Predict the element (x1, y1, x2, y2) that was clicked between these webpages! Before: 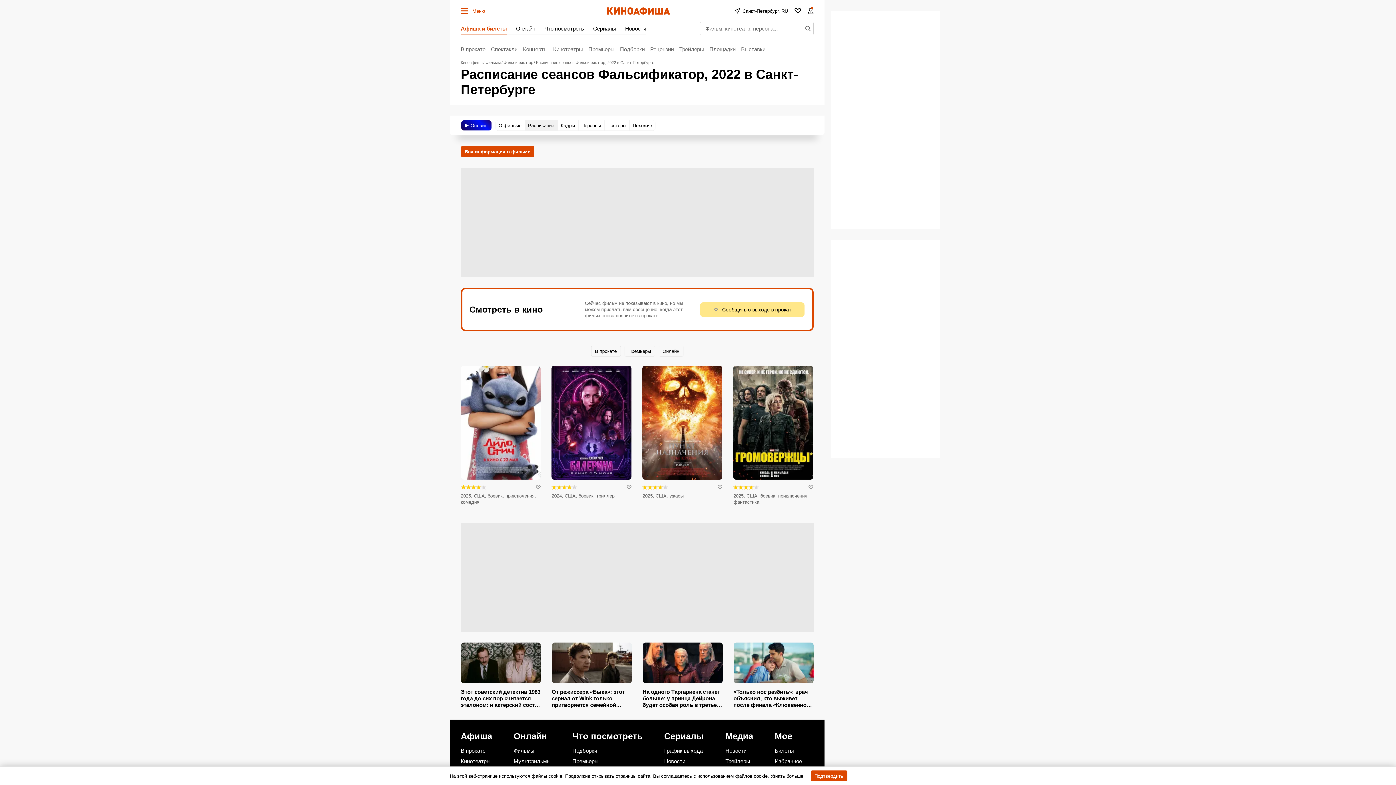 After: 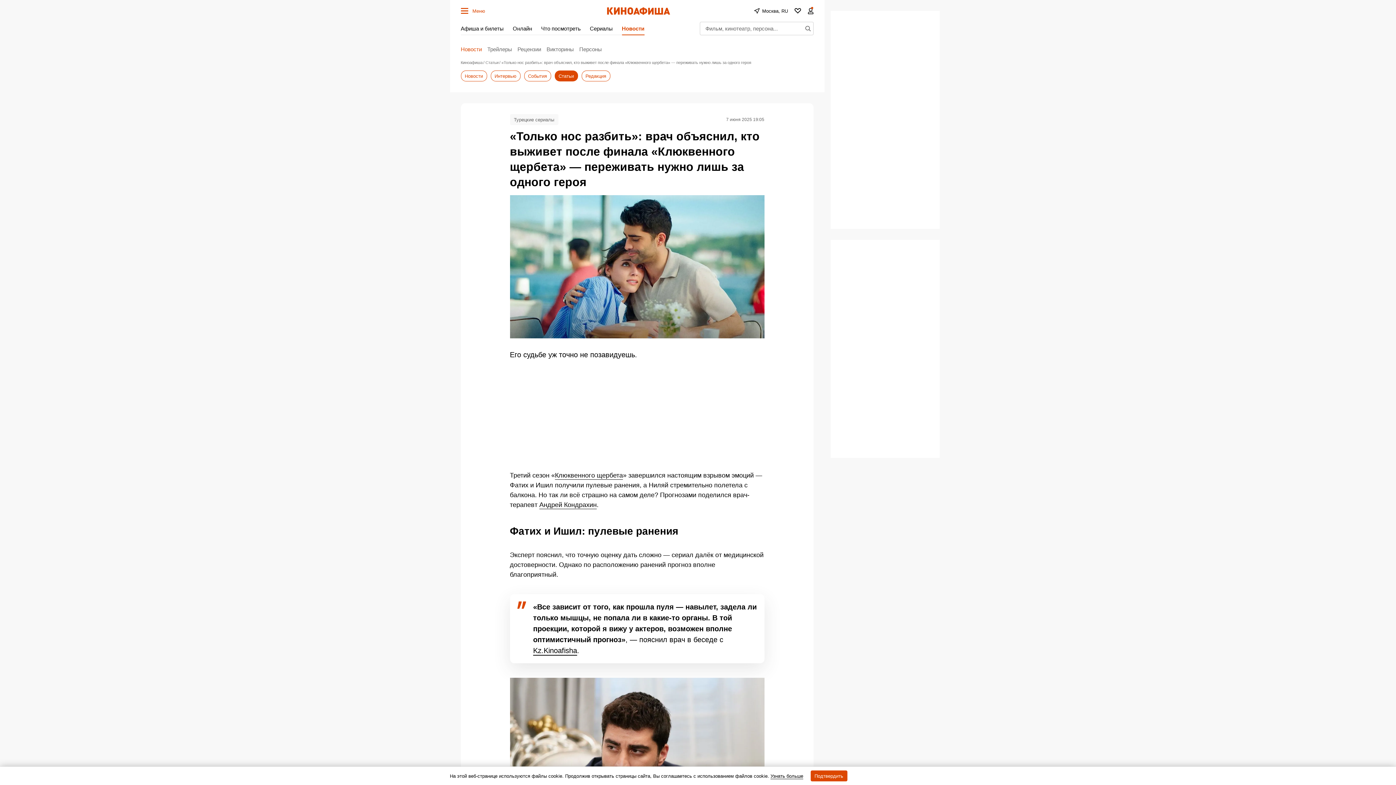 Action: bbox: (728, 643, 819, 709)